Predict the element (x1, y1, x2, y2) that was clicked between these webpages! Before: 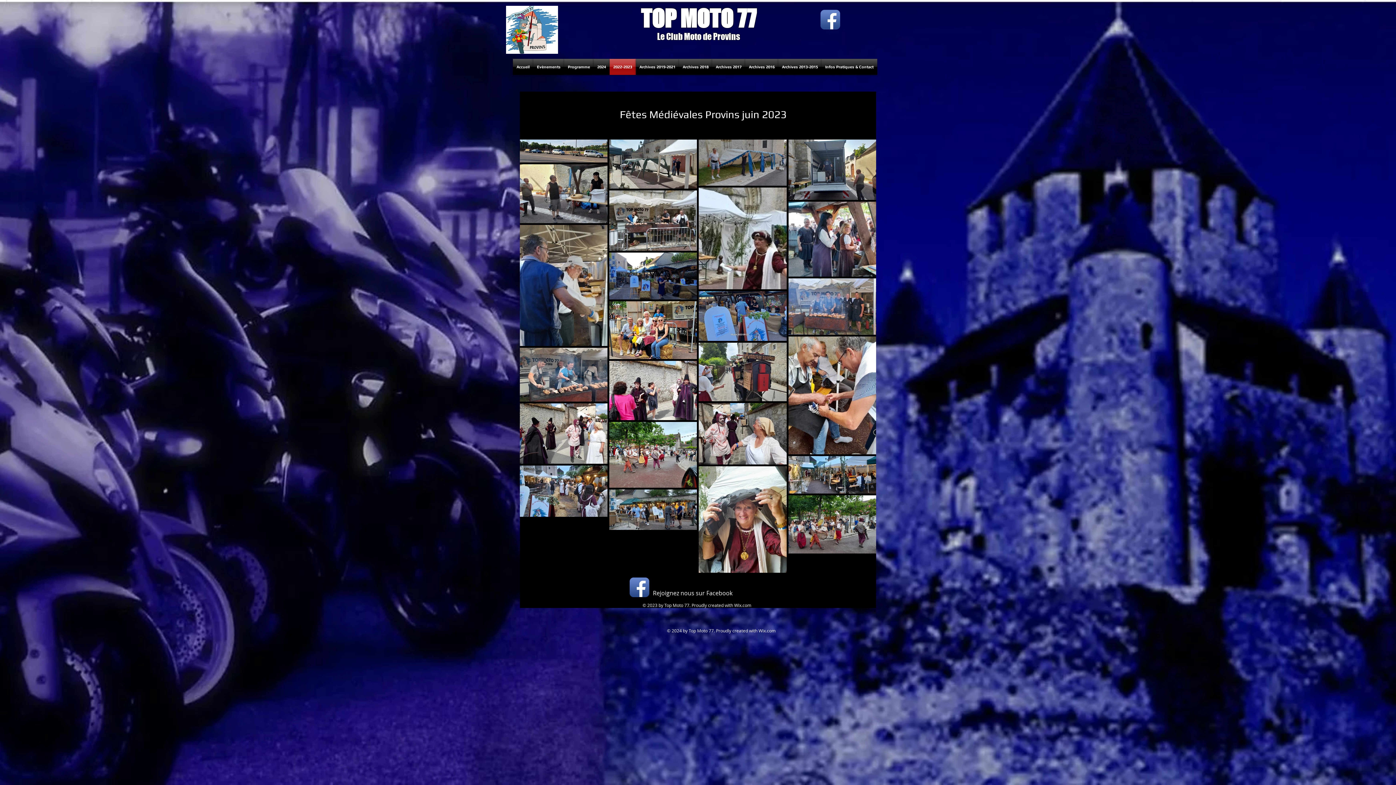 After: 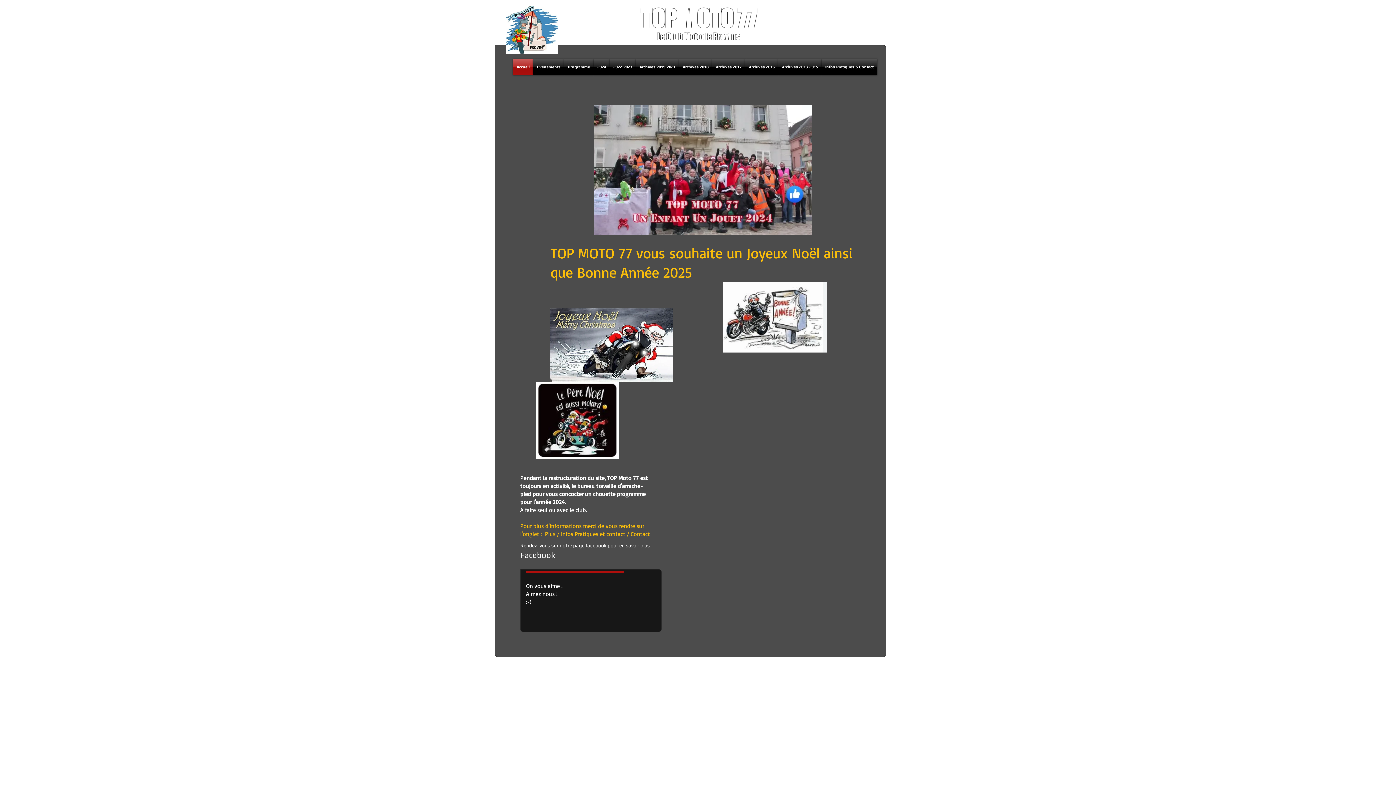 Action: bbox: (513, 58, 533, 74) label: Accueil